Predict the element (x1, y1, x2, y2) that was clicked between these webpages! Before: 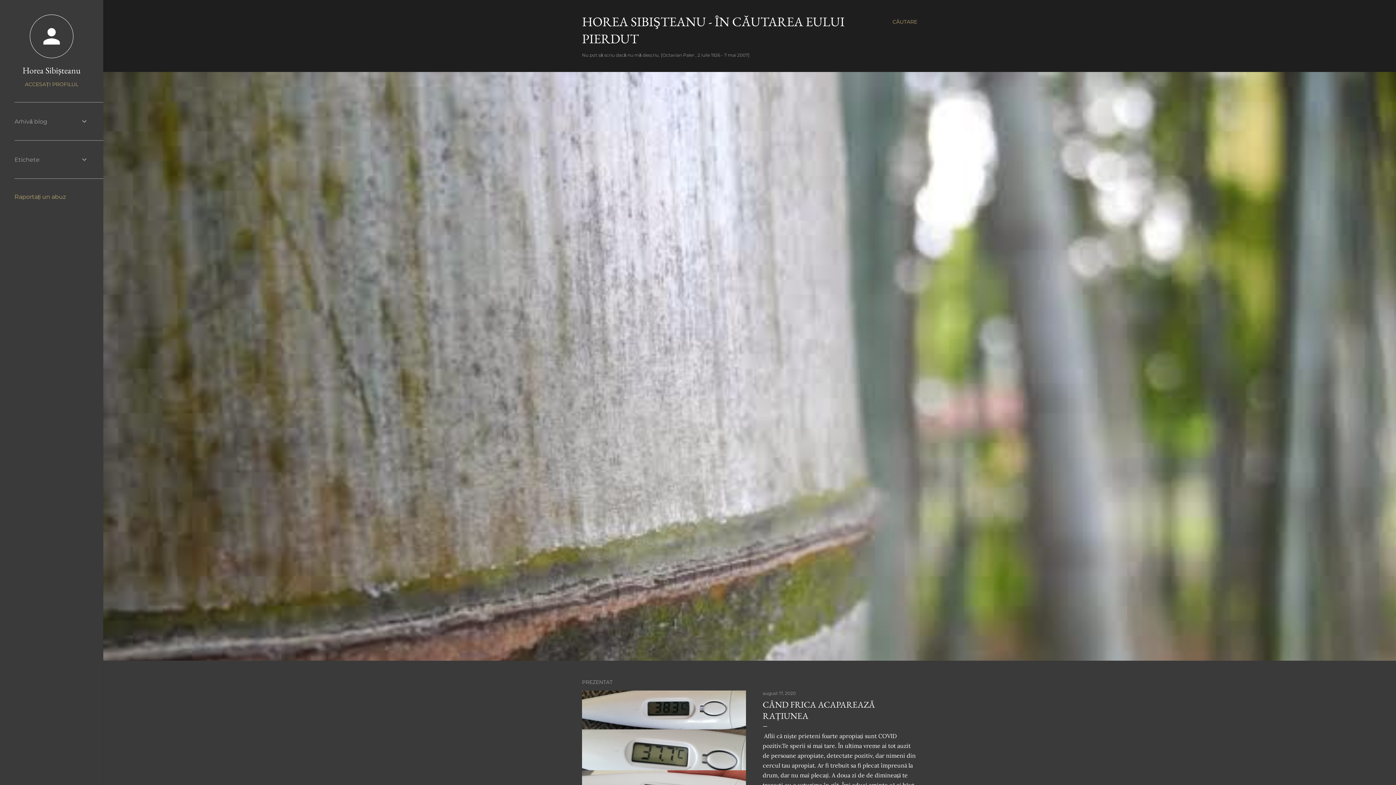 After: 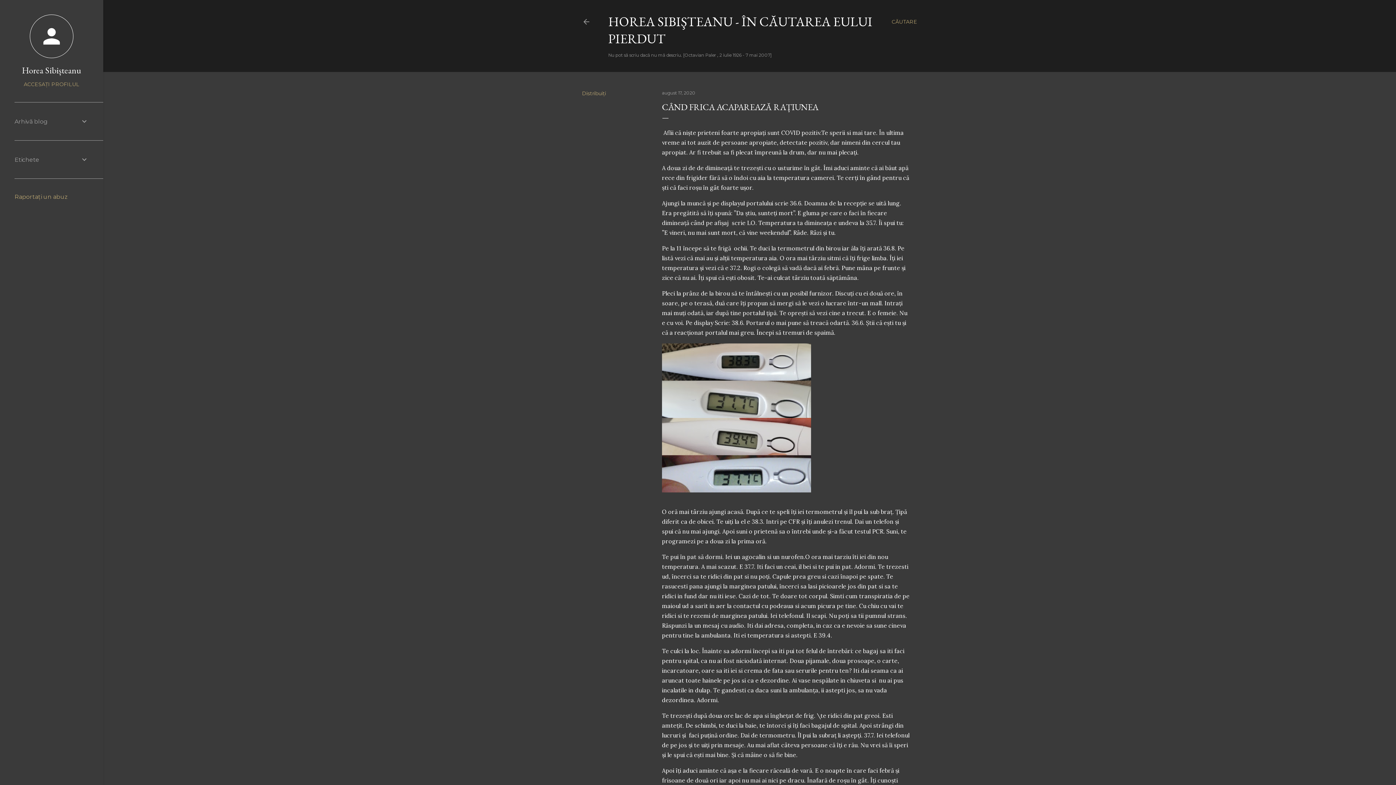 Action: bbox: (582, 690, 746, 850)